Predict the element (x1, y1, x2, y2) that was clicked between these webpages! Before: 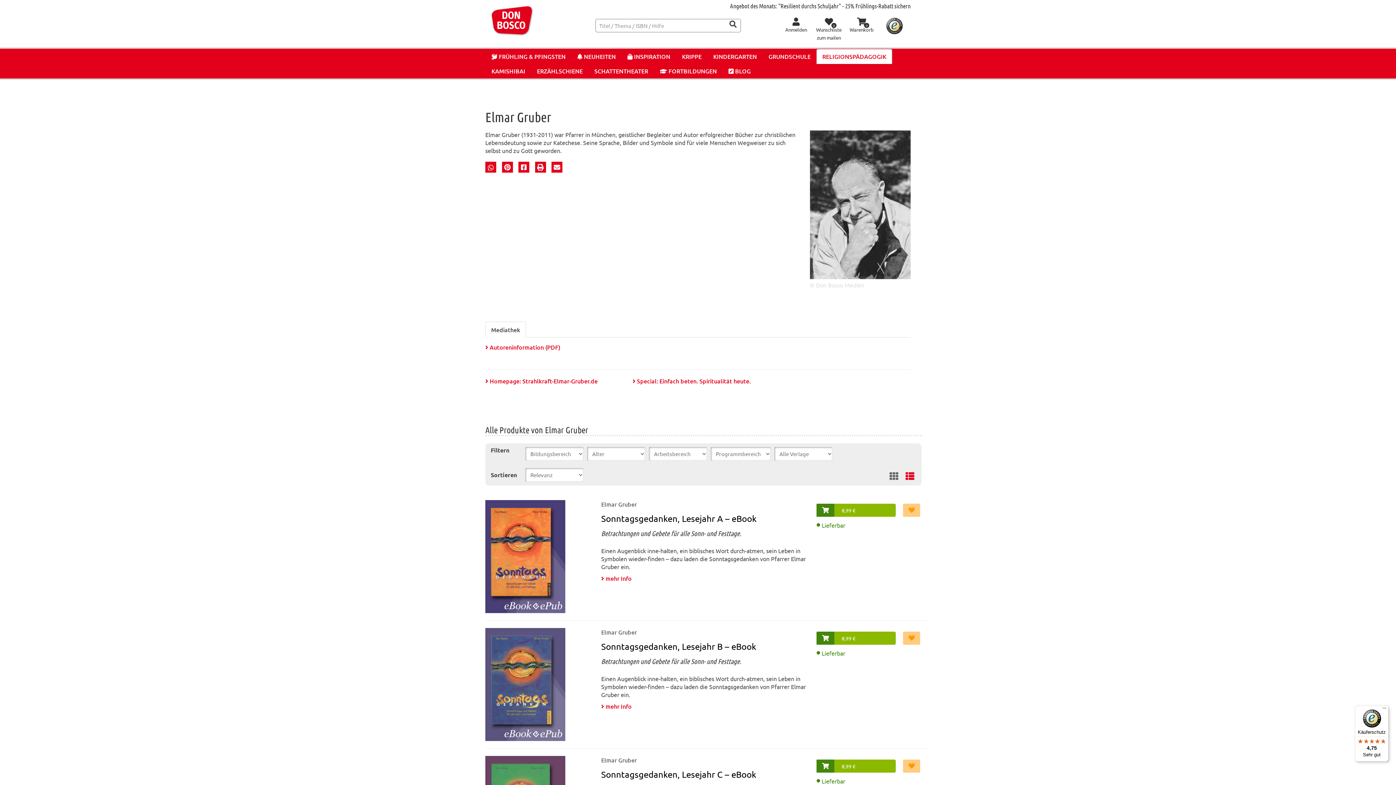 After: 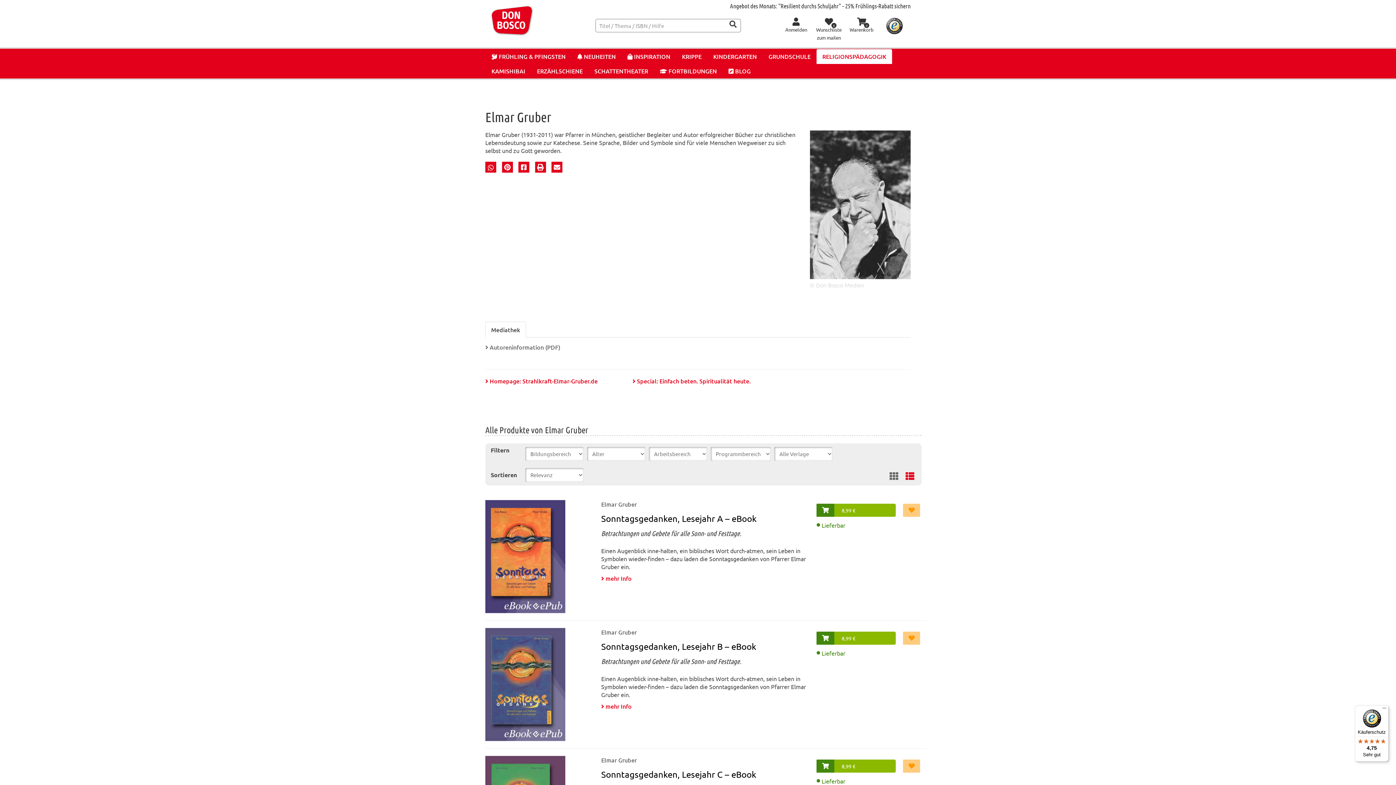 Action: bbox: (485, 343, 560, 351) label:  Autoreninformation (PDF)